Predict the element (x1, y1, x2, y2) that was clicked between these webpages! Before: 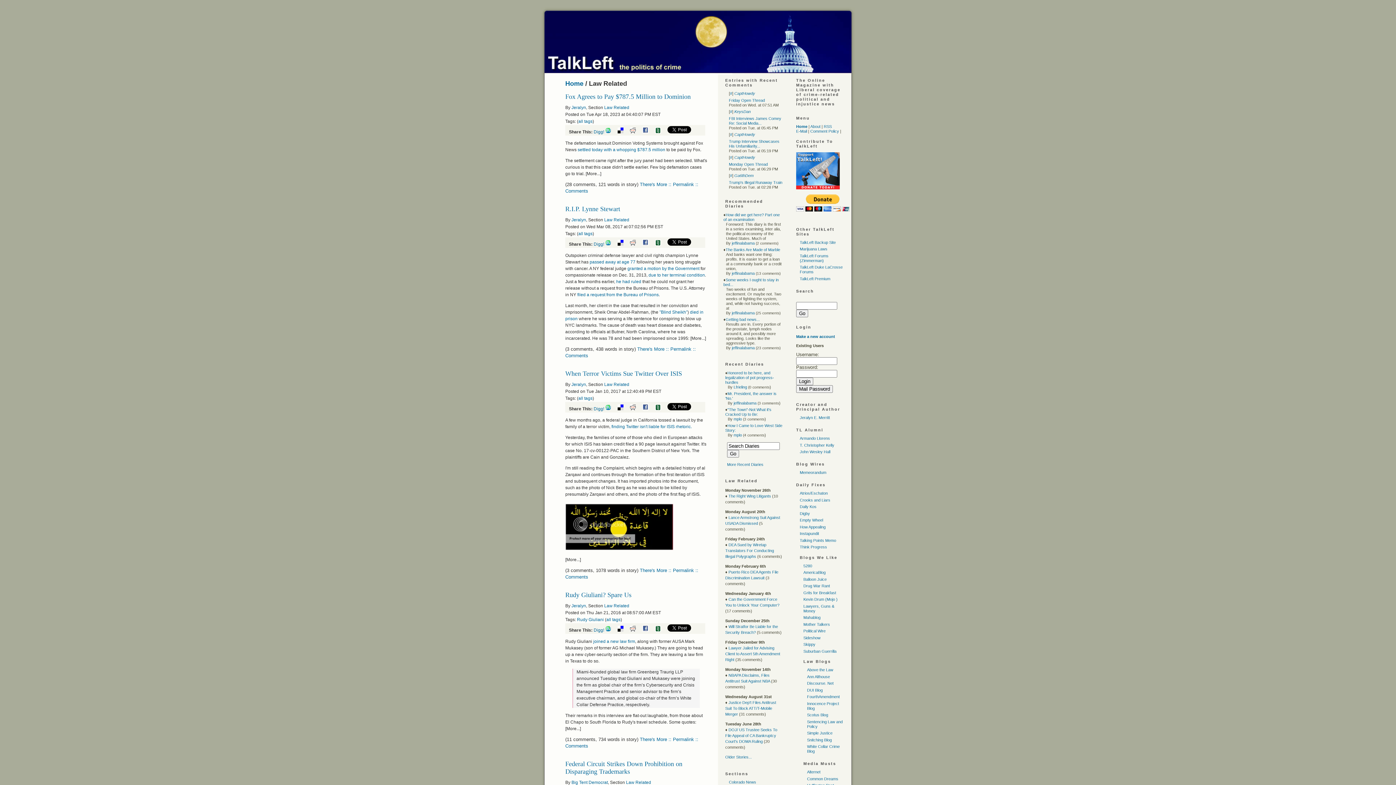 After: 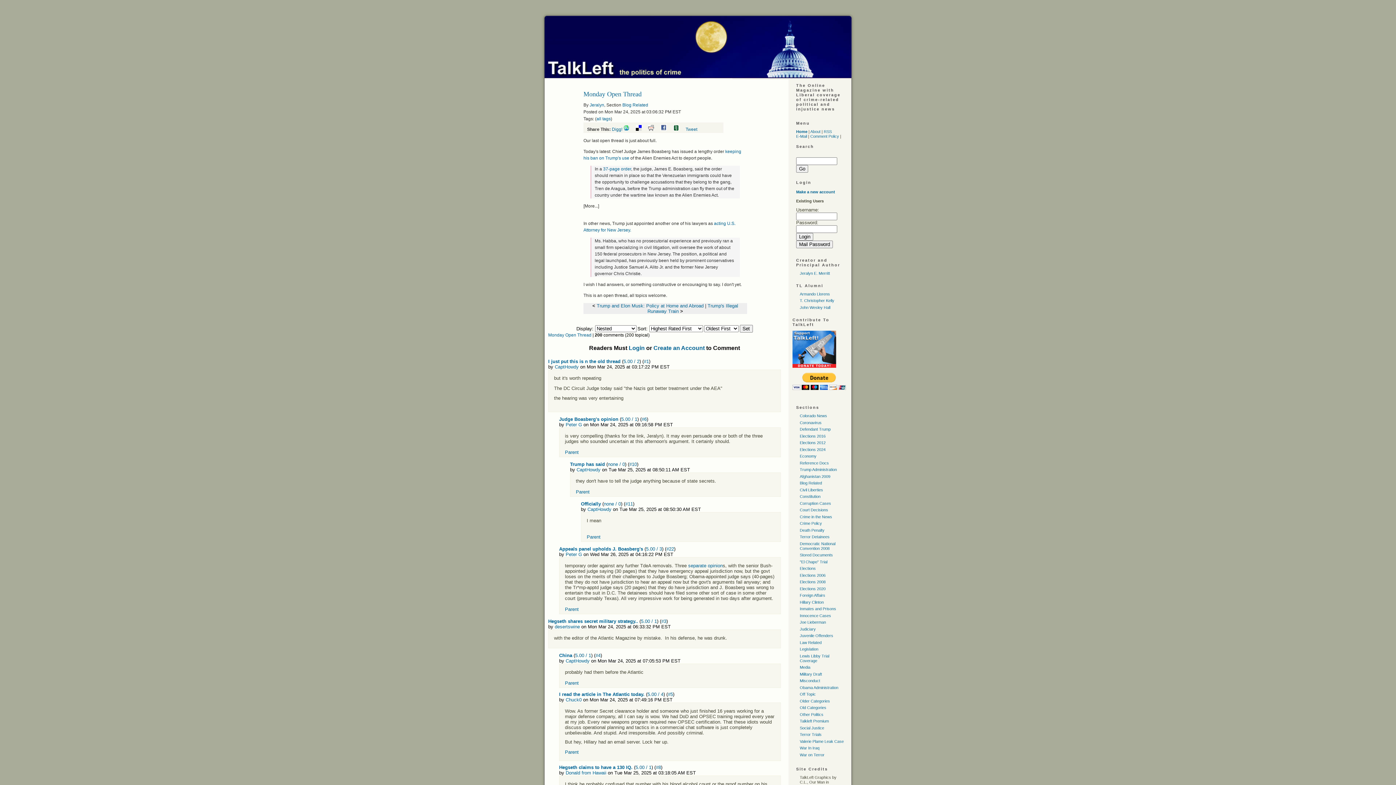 Action: bbox: (729, 162, 768, 166) label: Monday Open Thread